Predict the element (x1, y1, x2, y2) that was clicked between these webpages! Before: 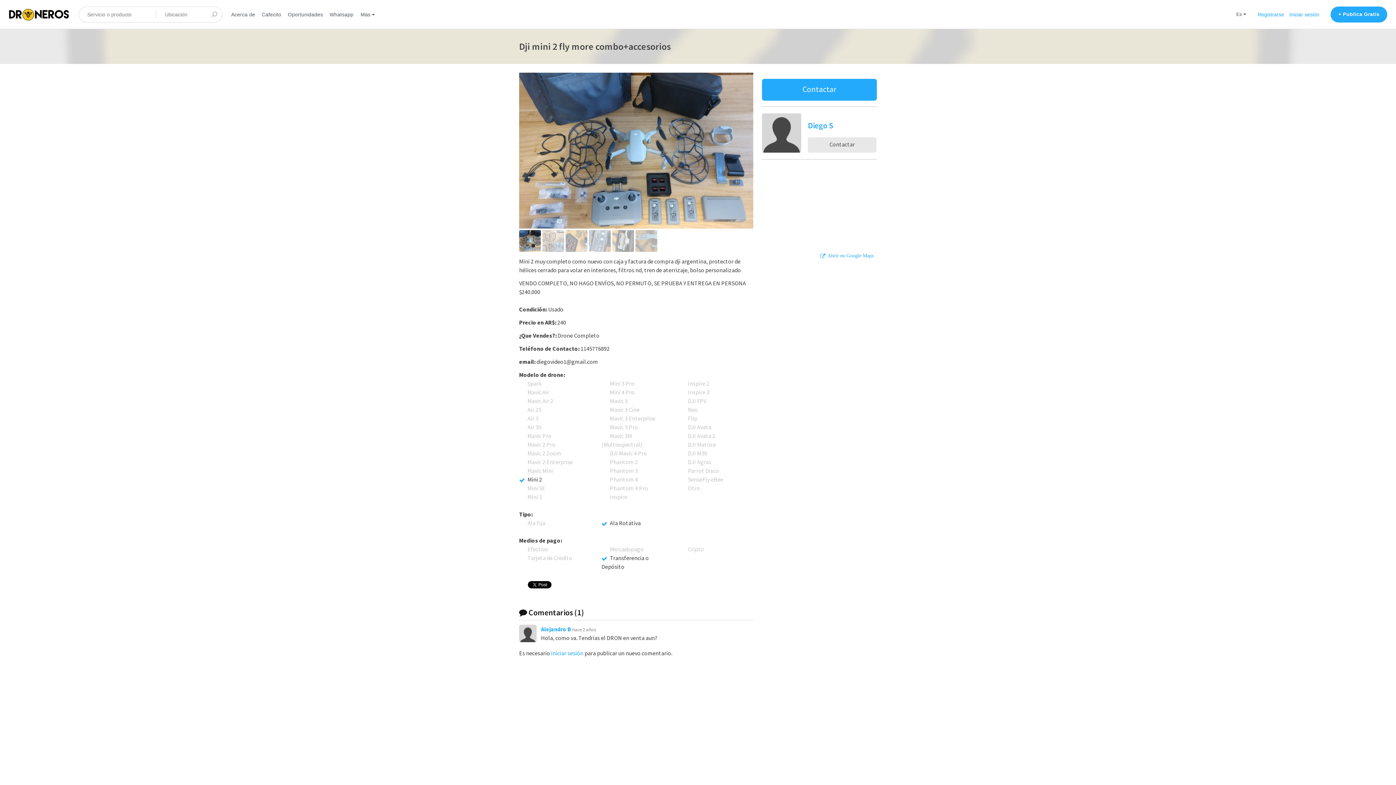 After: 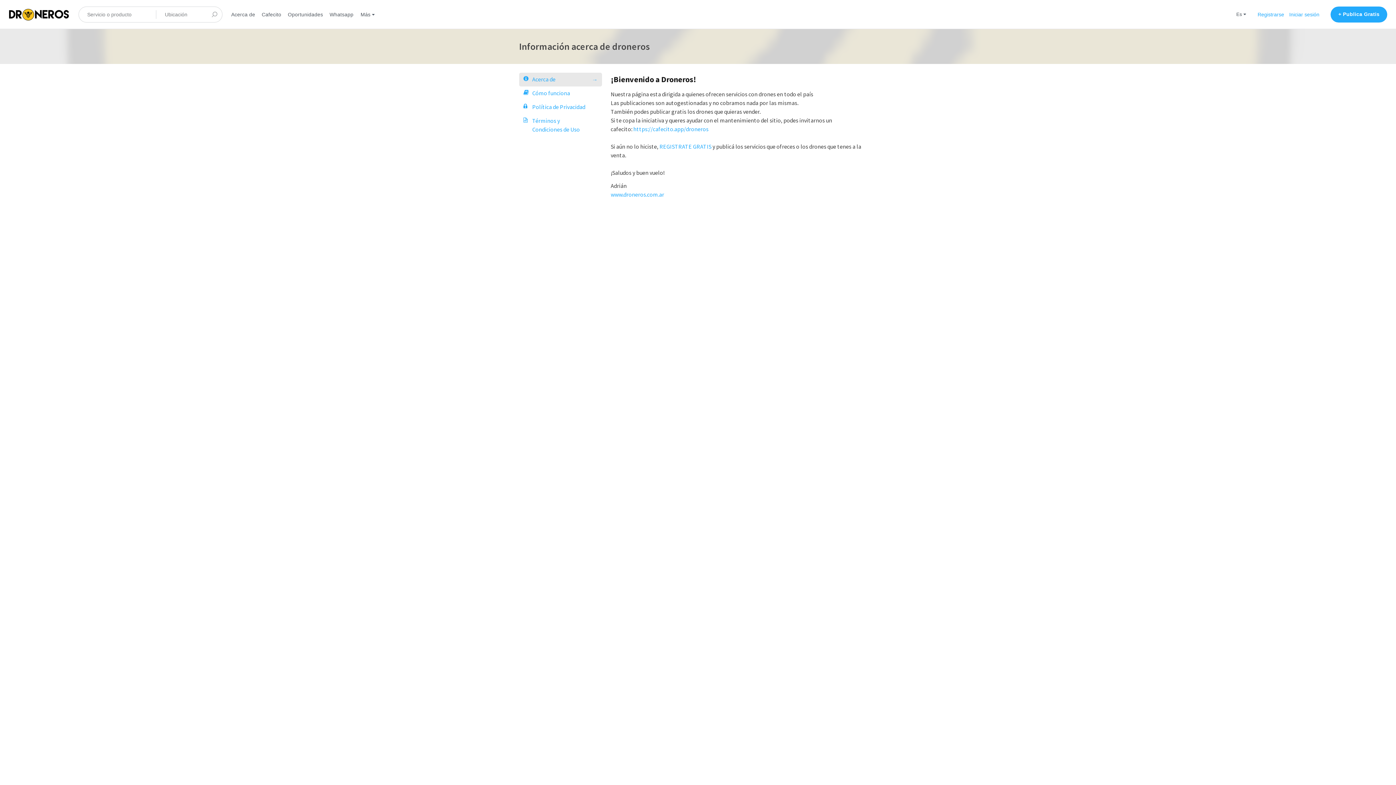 Action: bbox: (231, 3, 255, 25) label: Acerca de